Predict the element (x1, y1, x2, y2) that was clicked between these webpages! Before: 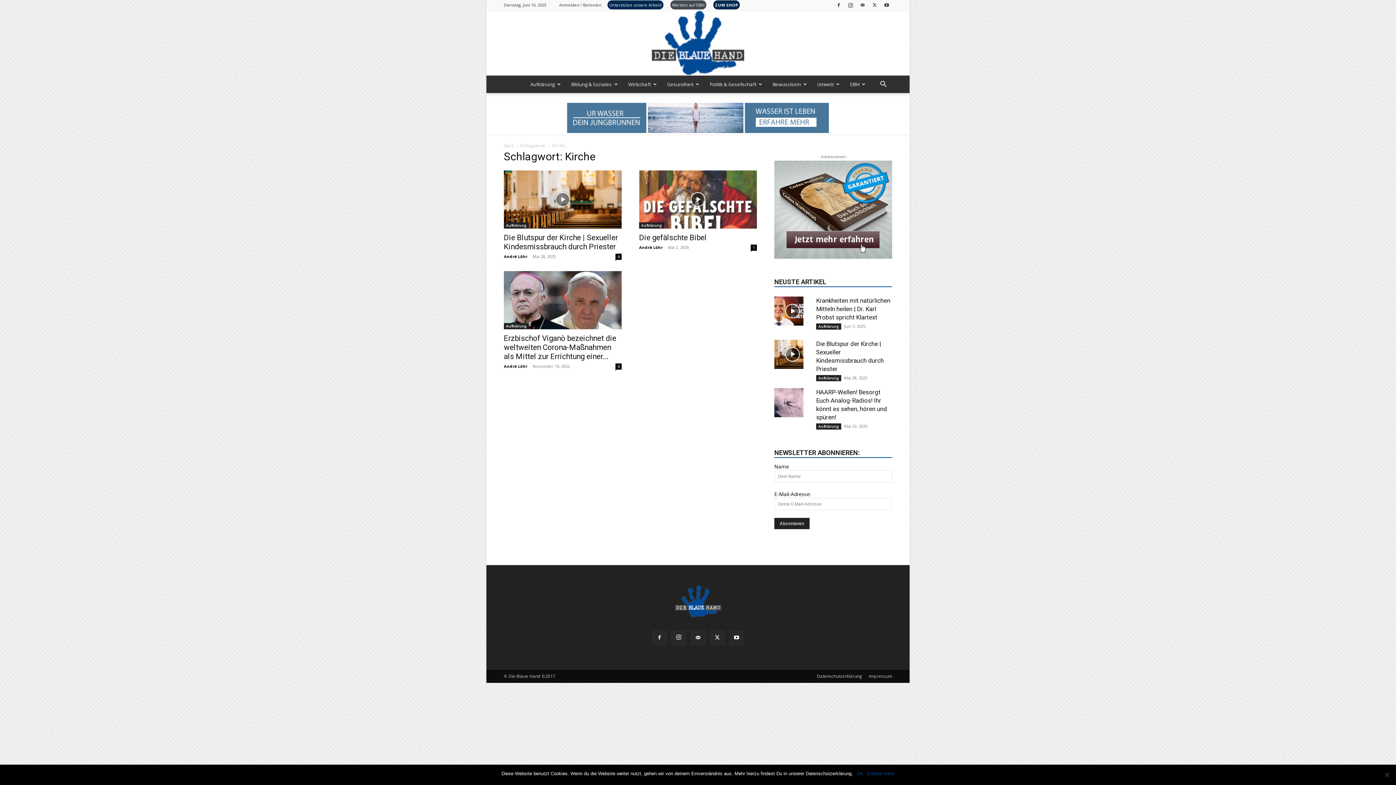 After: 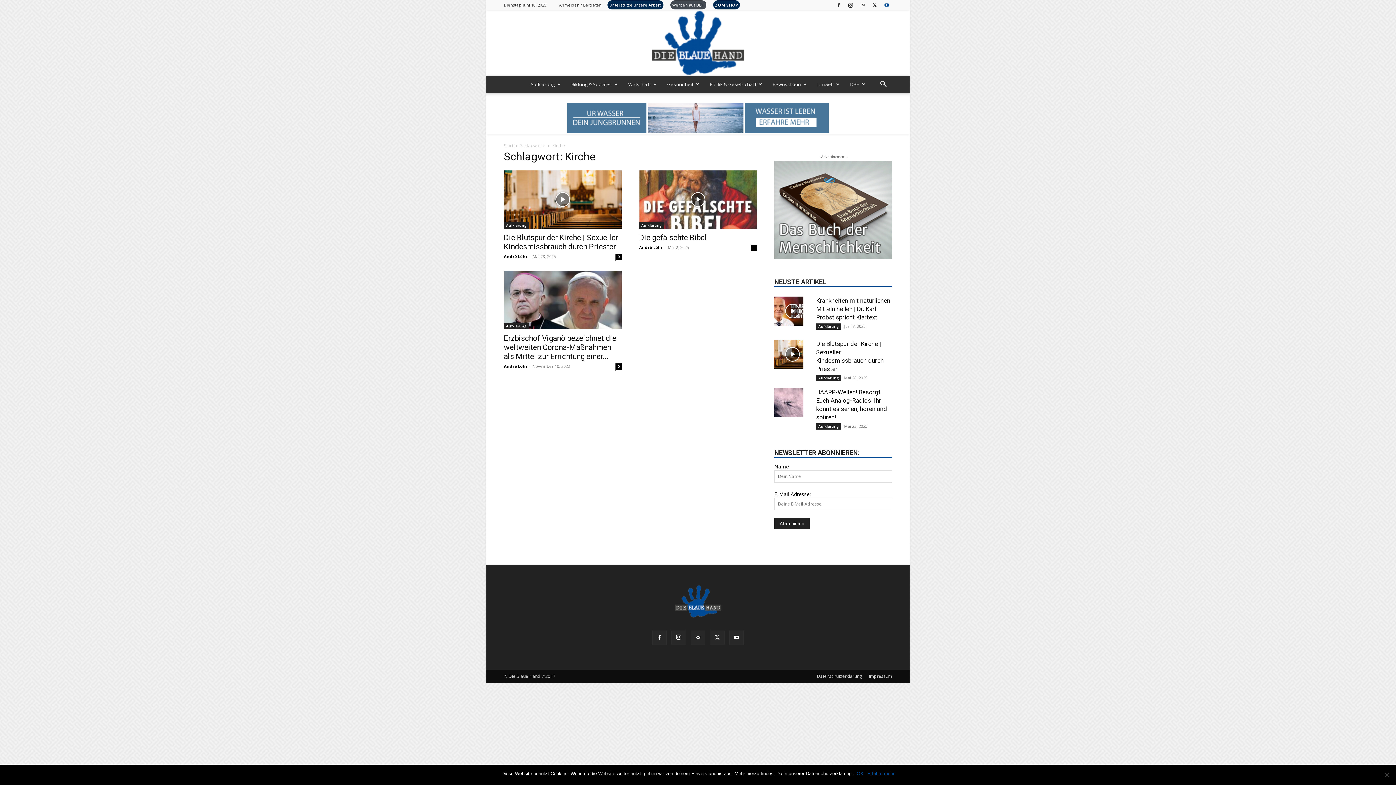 Action: bbox: (881, 0, 892, 9)